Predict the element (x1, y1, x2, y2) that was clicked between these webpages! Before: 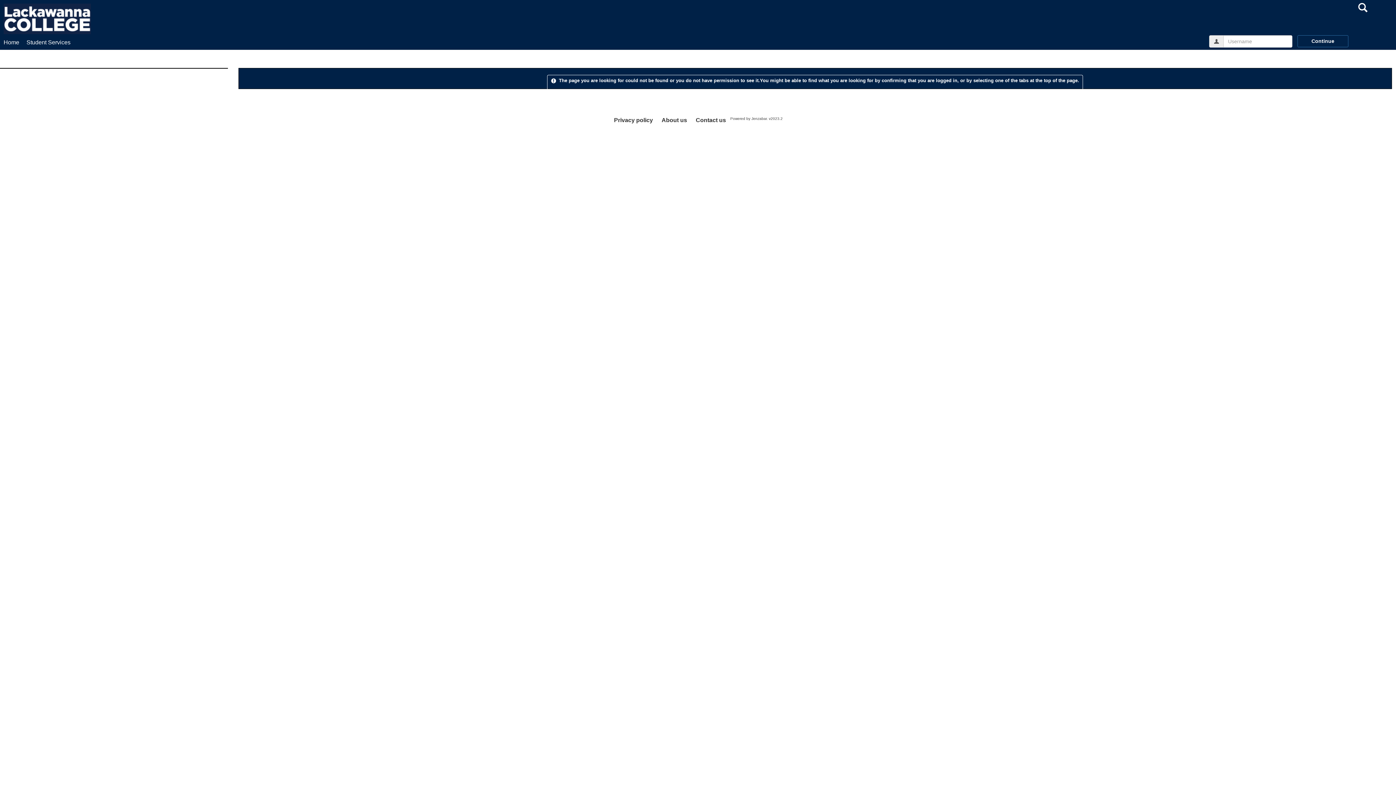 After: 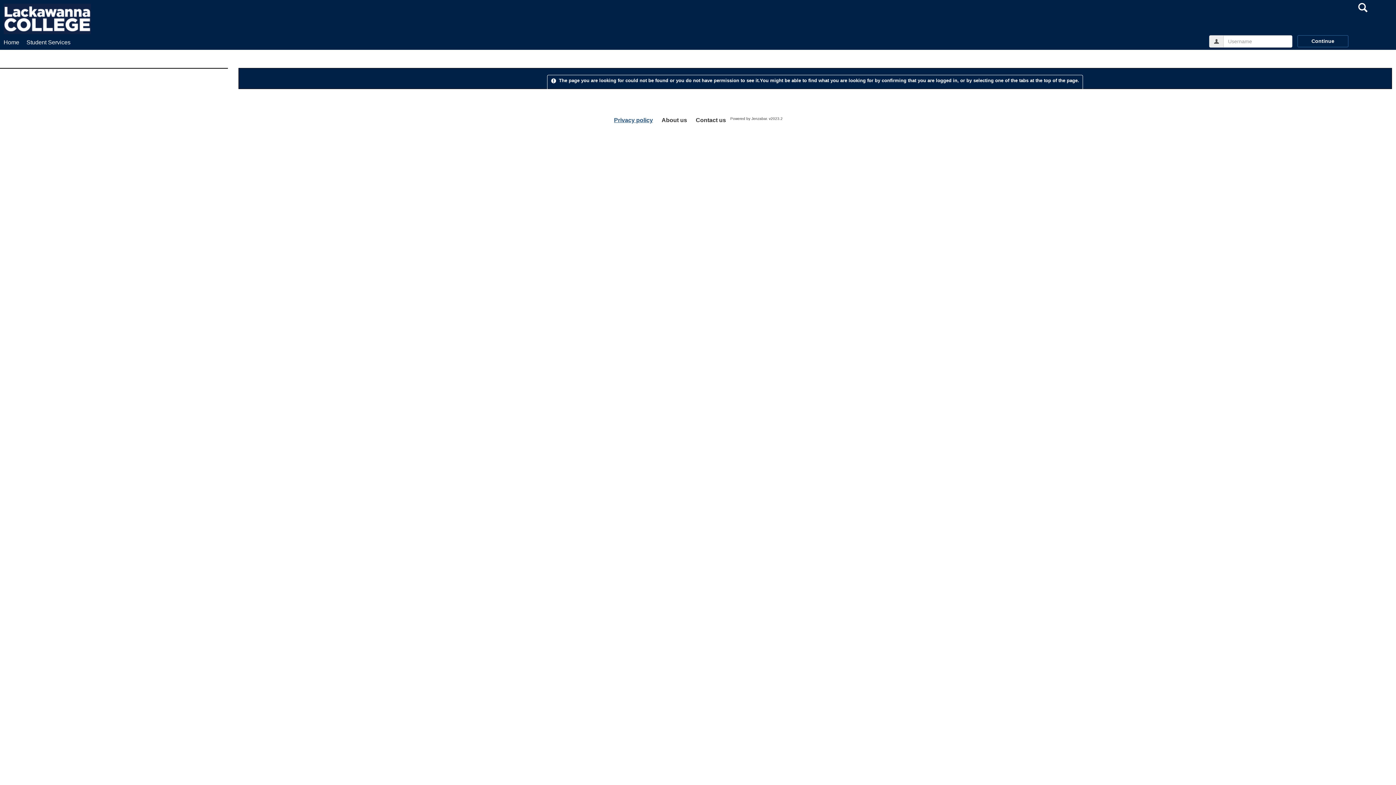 Action: label: Privacy policy bbox: (609, 112, 657, 128)